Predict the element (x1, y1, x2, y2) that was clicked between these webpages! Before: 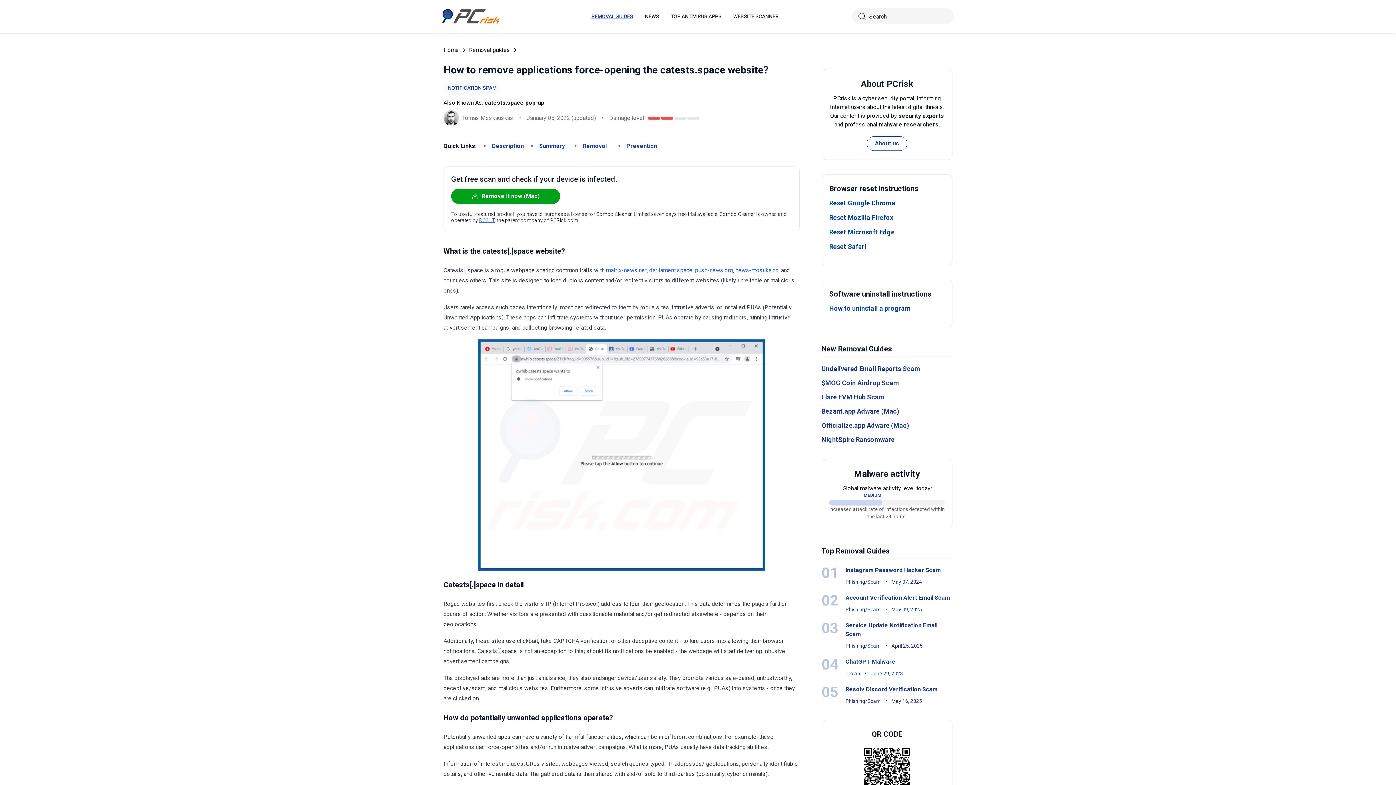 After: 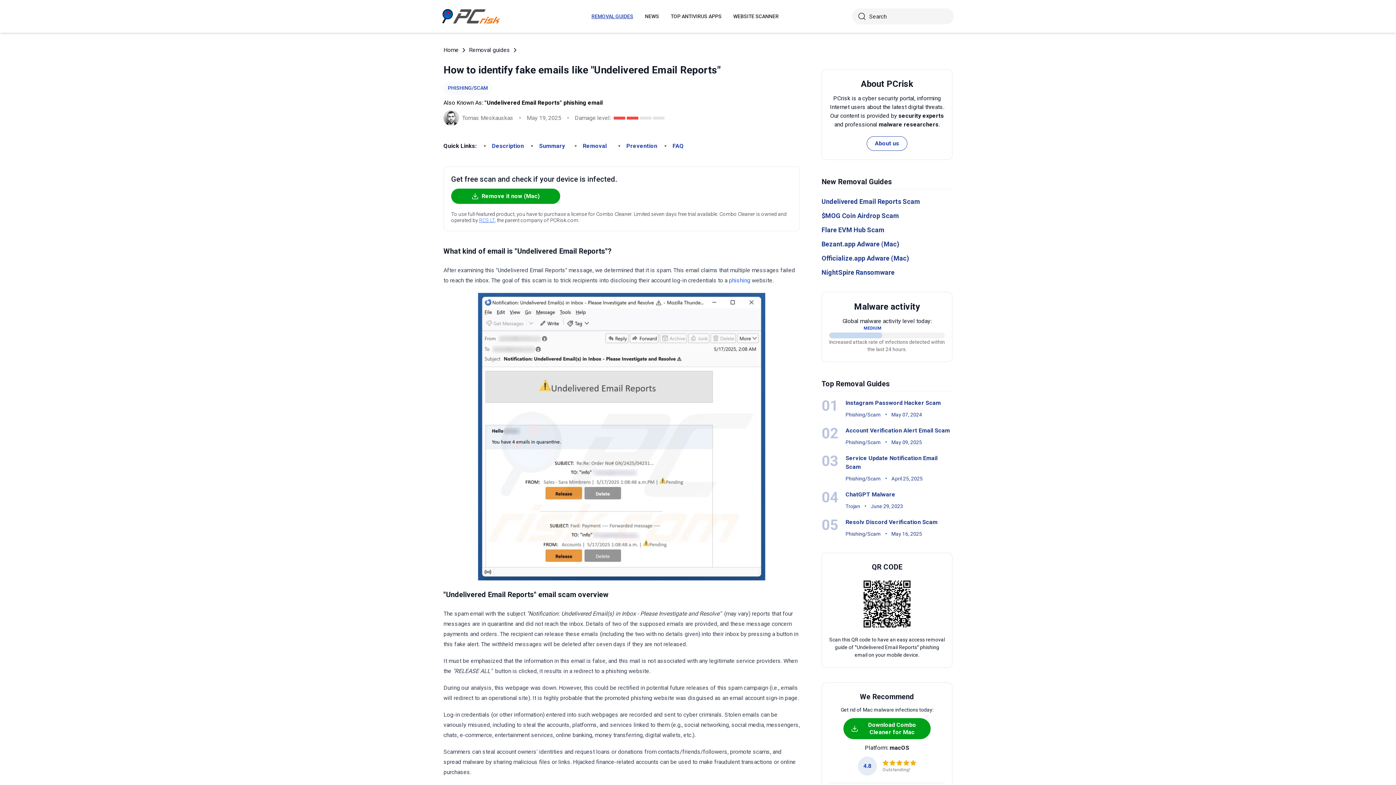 Action: bbox: (821, 365, 920, 372) label: Undelivered Email Reports Scam